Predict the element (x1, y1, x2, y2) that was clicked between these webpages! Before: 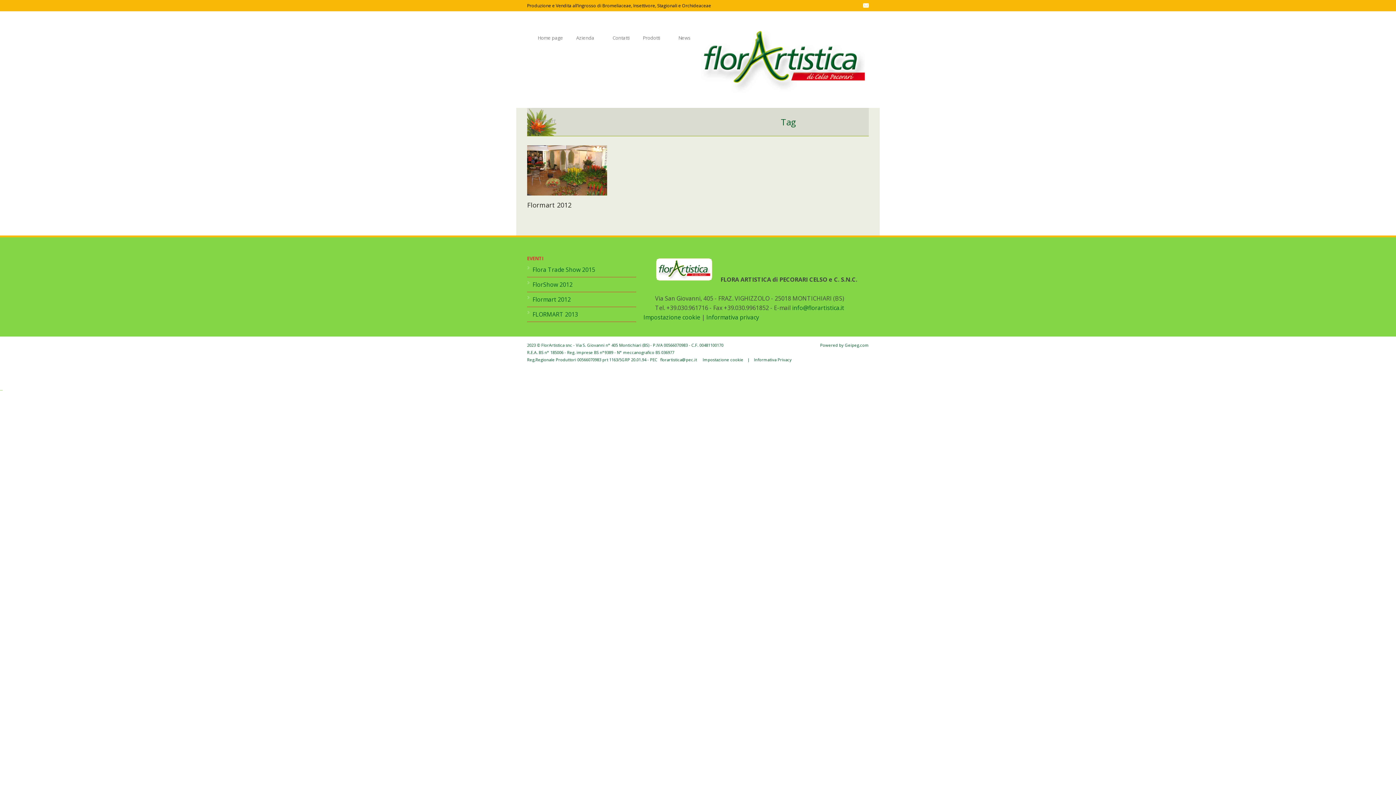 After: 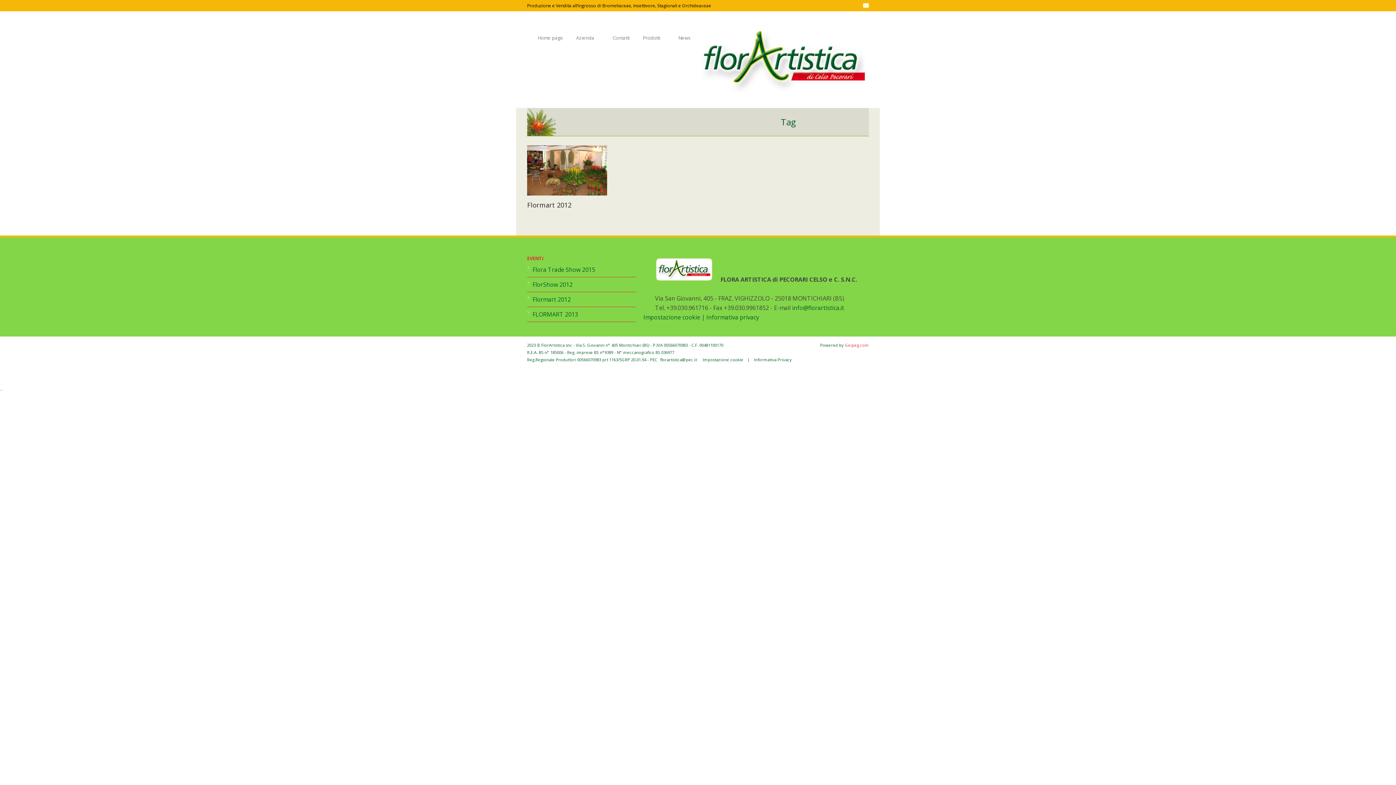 Action: bbox: (845, 342, 869, 347) label: Geipeg.com